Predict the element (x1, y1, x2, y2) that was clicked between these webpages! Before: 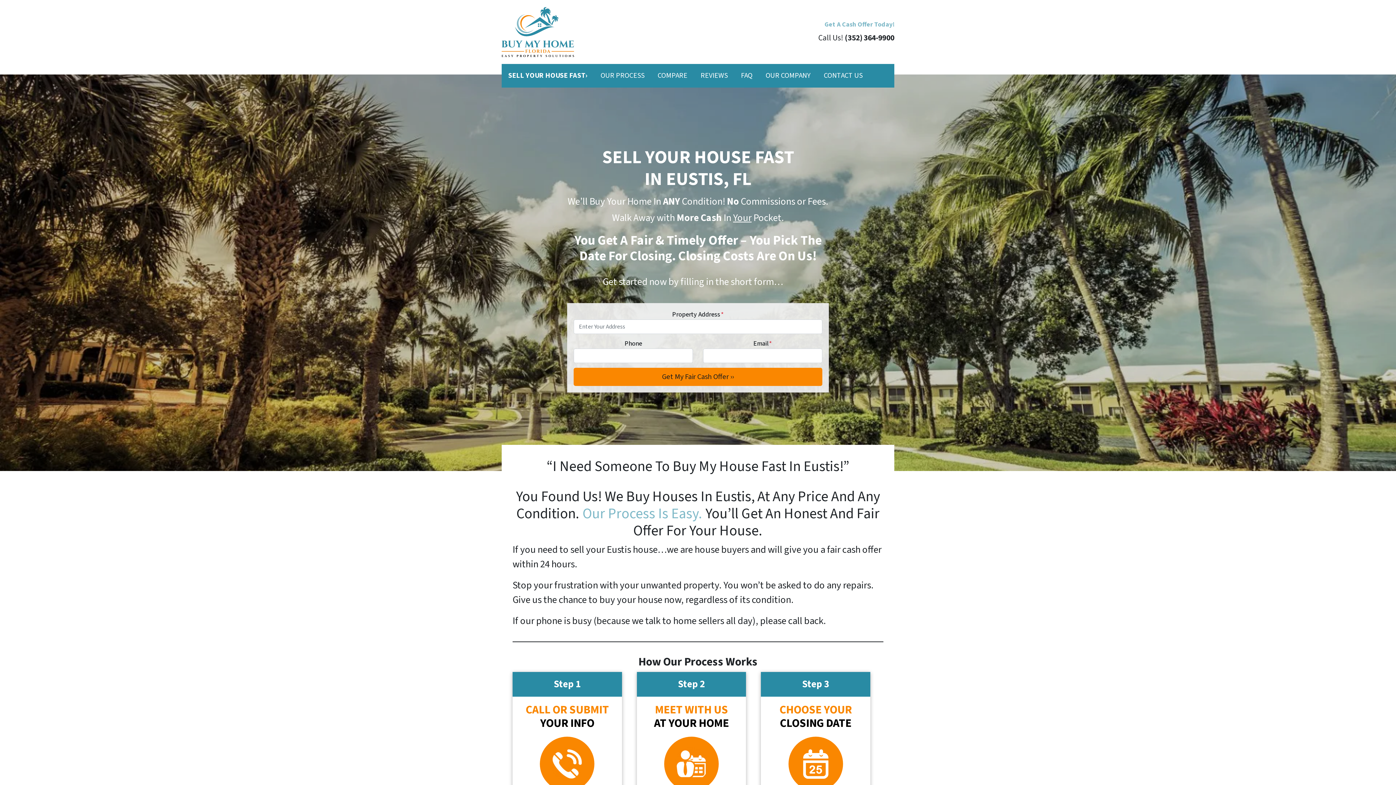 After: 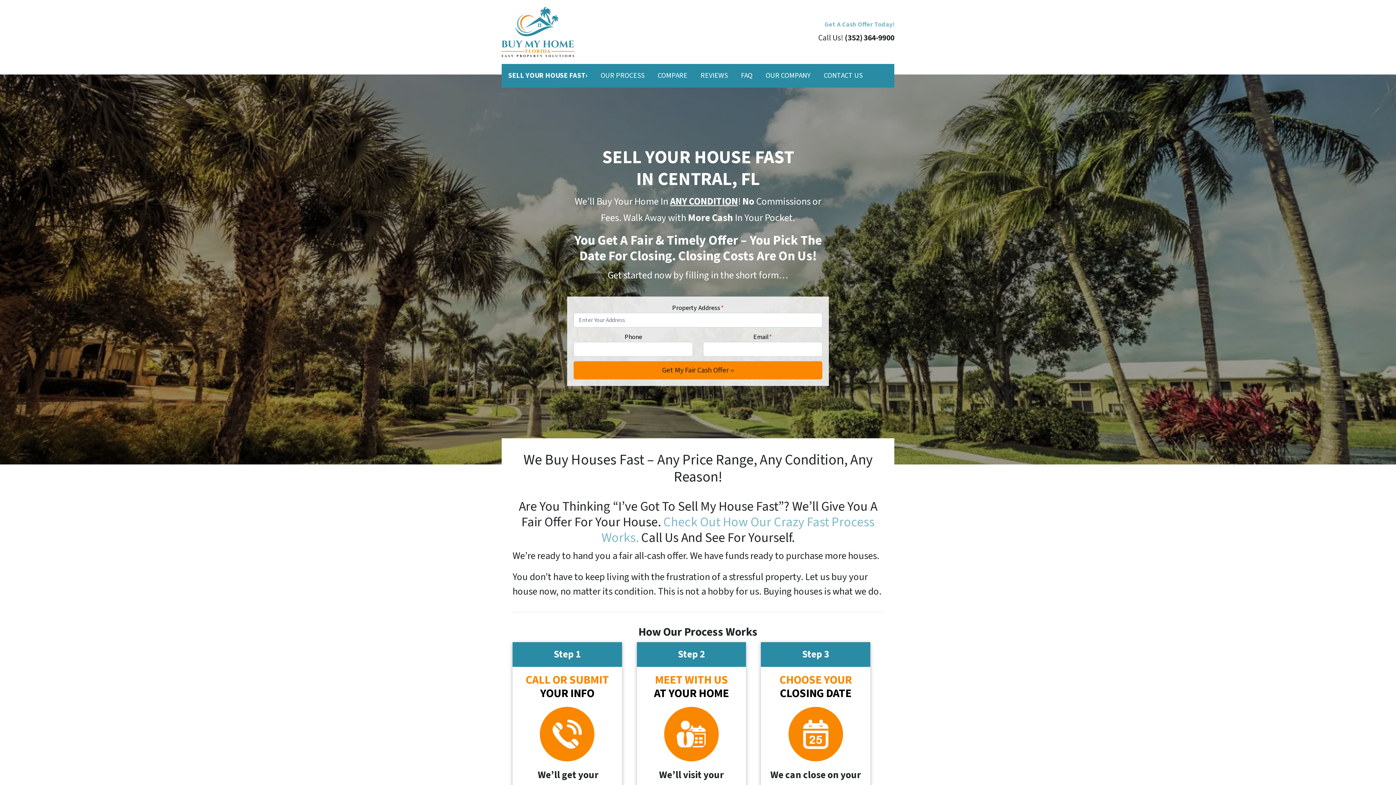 Action: bbox: (501, 6, 692, 57)